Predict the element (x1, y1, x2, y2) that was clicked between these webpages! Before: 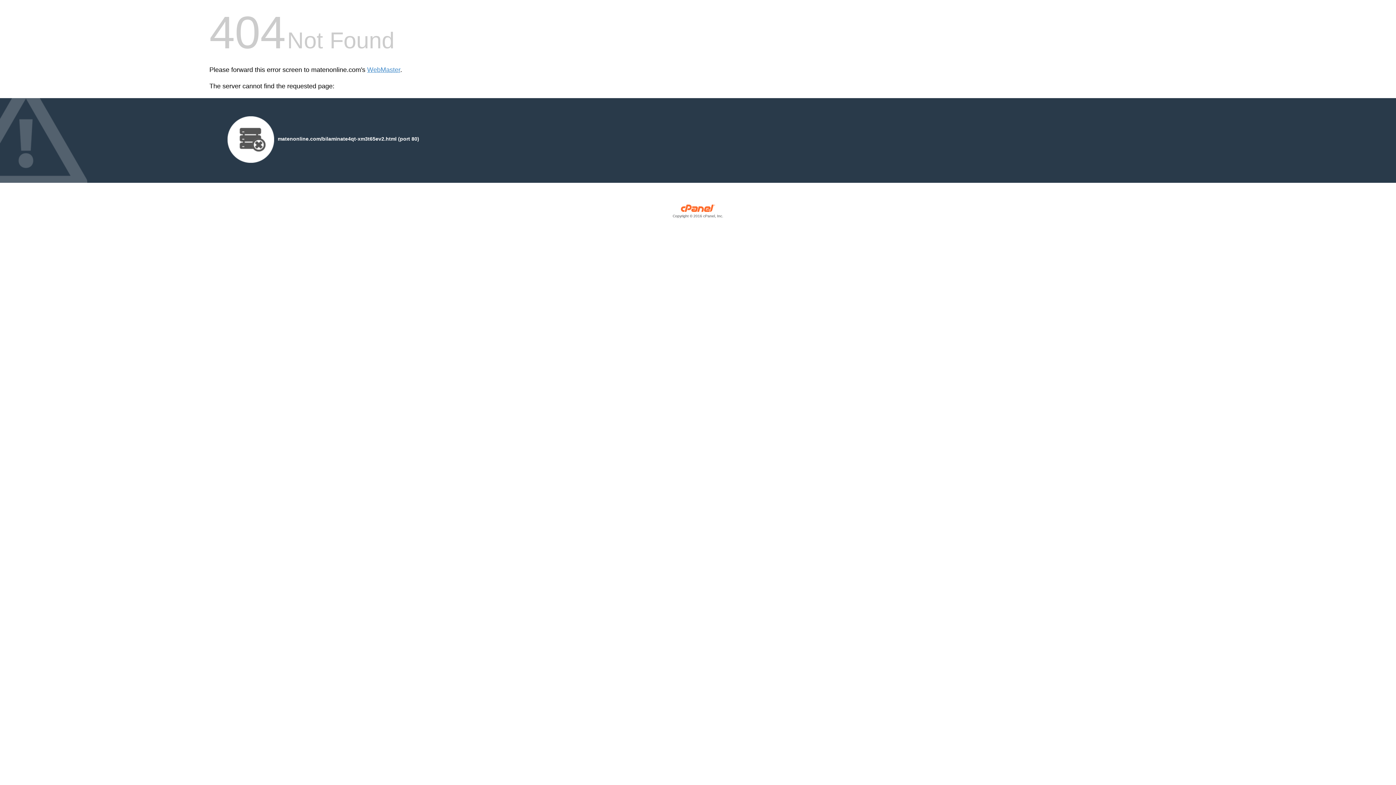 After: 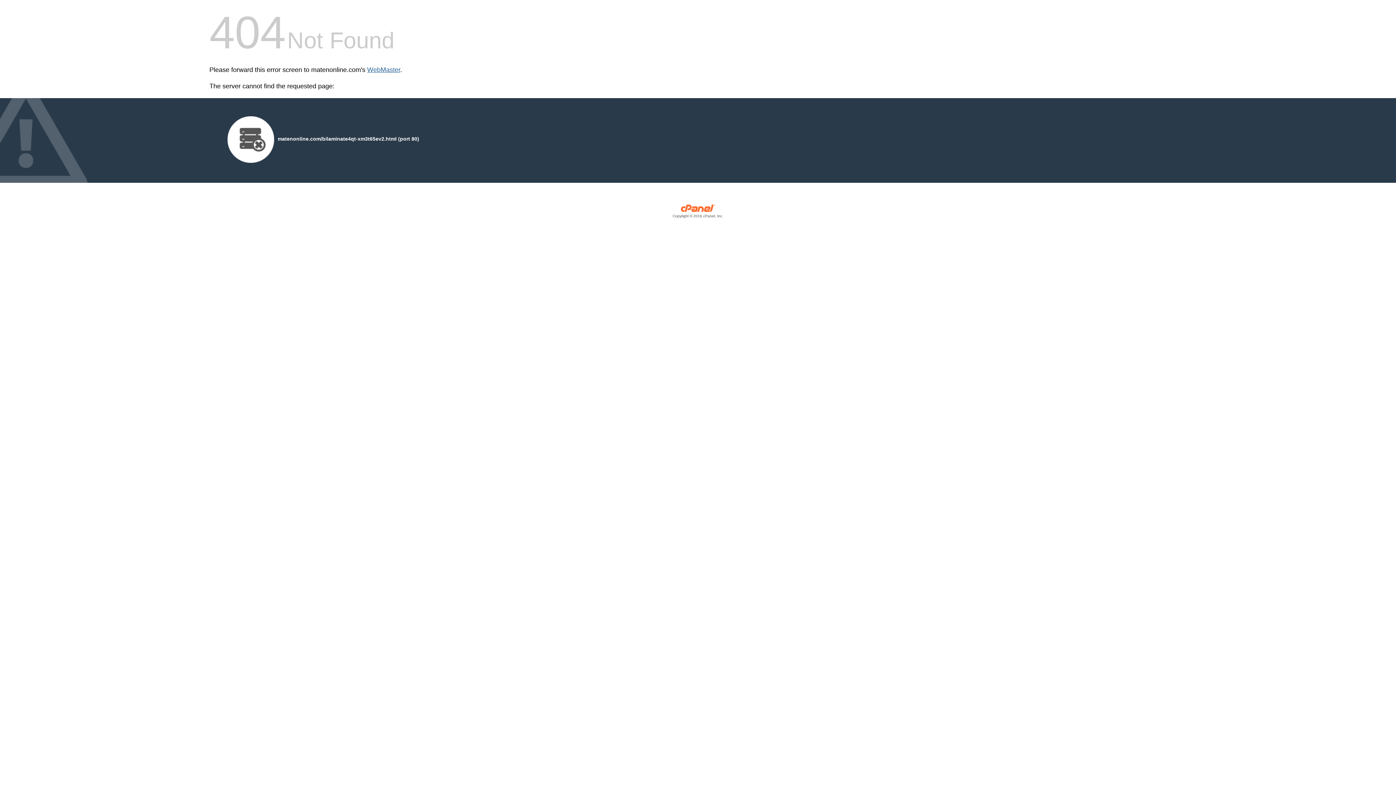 Action: bbox: (367, 66, 400, 73) label: WebMaster